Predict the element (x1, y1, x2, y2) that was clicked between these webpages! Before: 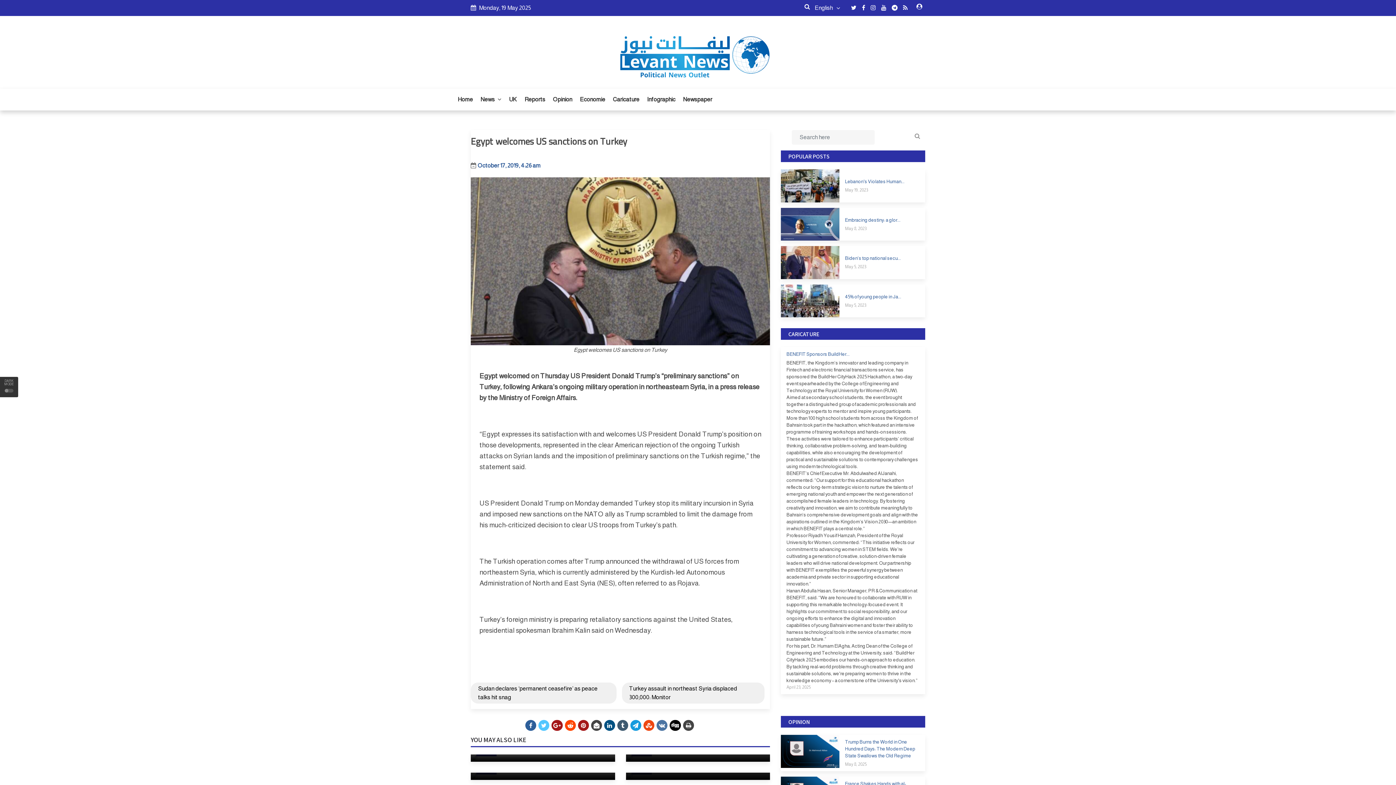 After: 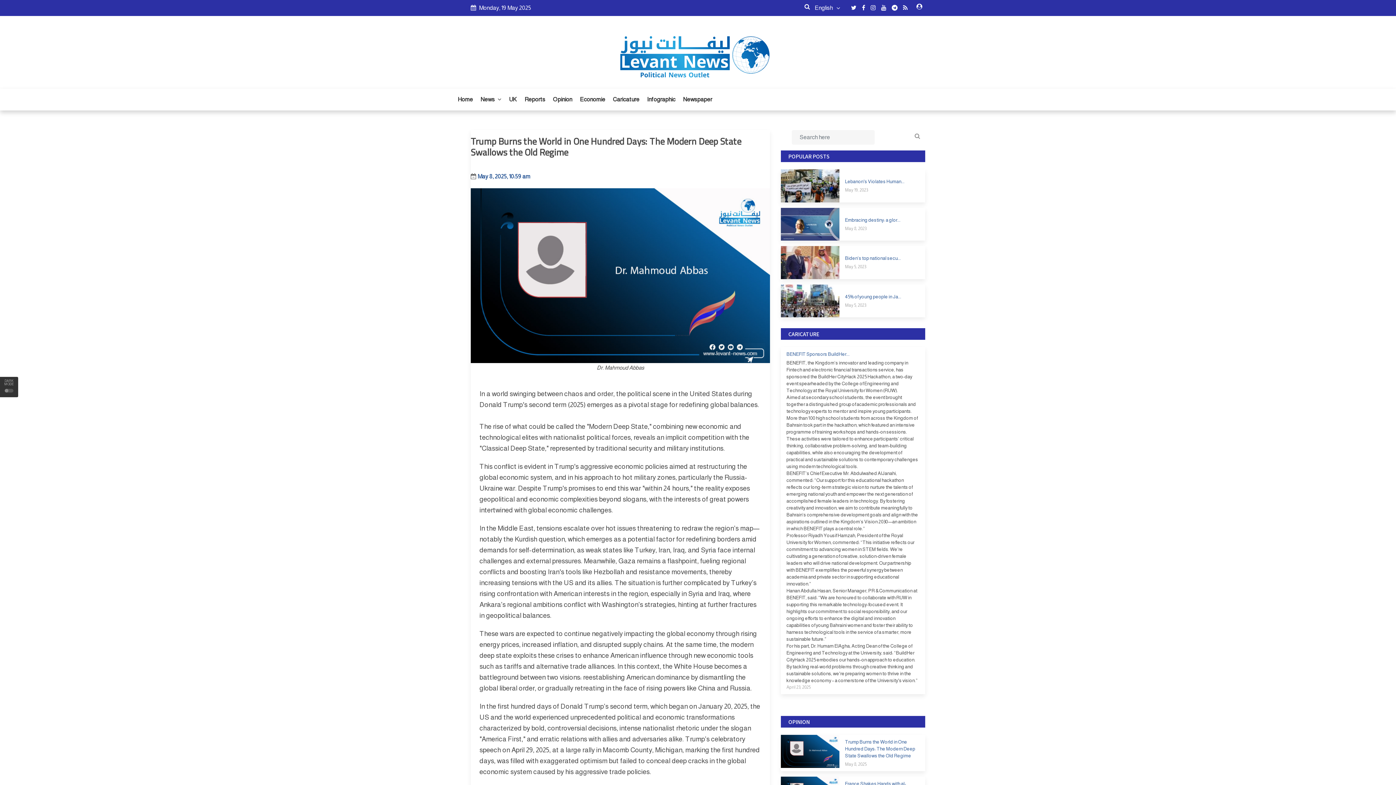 Action: label: Trump Burns the World in One Hundred Days: The Modern Deep State Swallows the Old Regime bbox: (845, 738, 919, 759)